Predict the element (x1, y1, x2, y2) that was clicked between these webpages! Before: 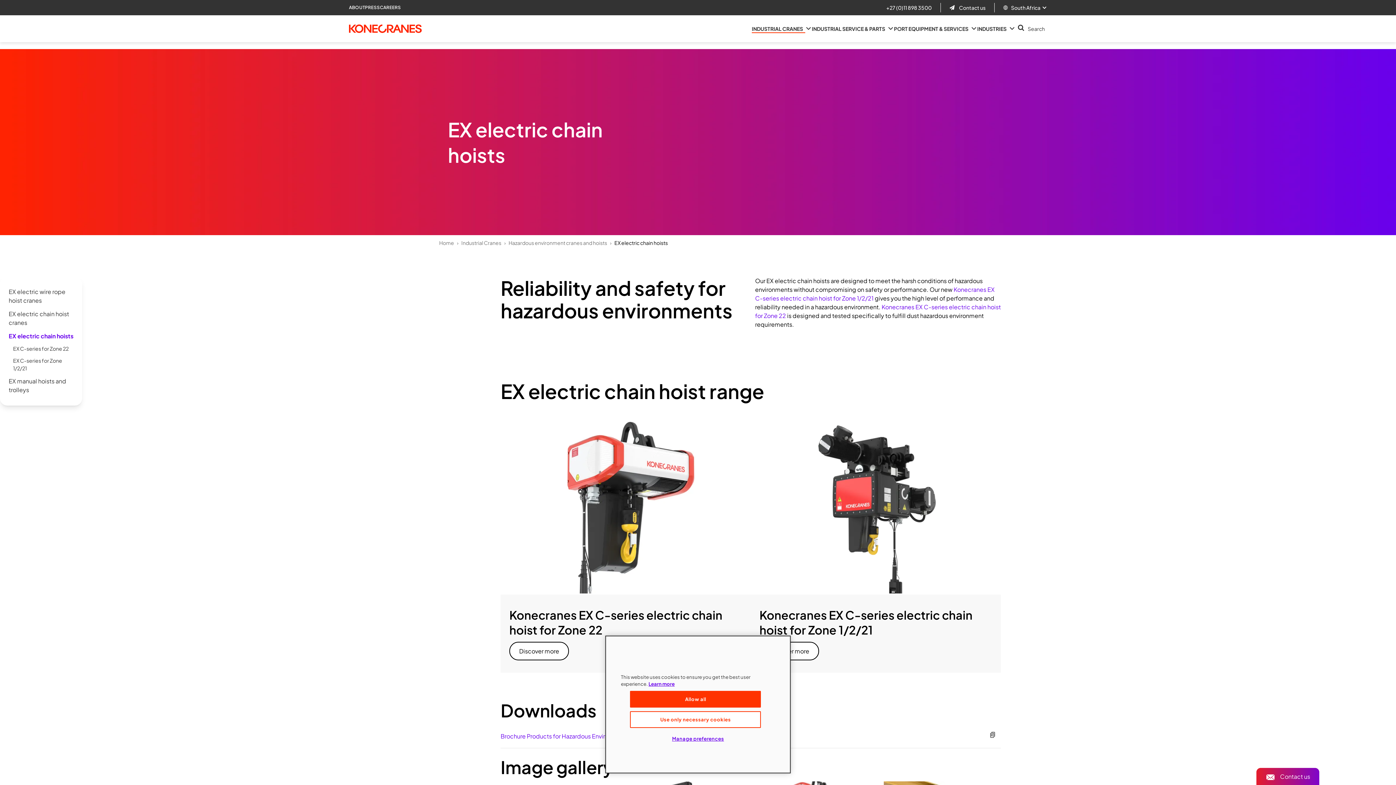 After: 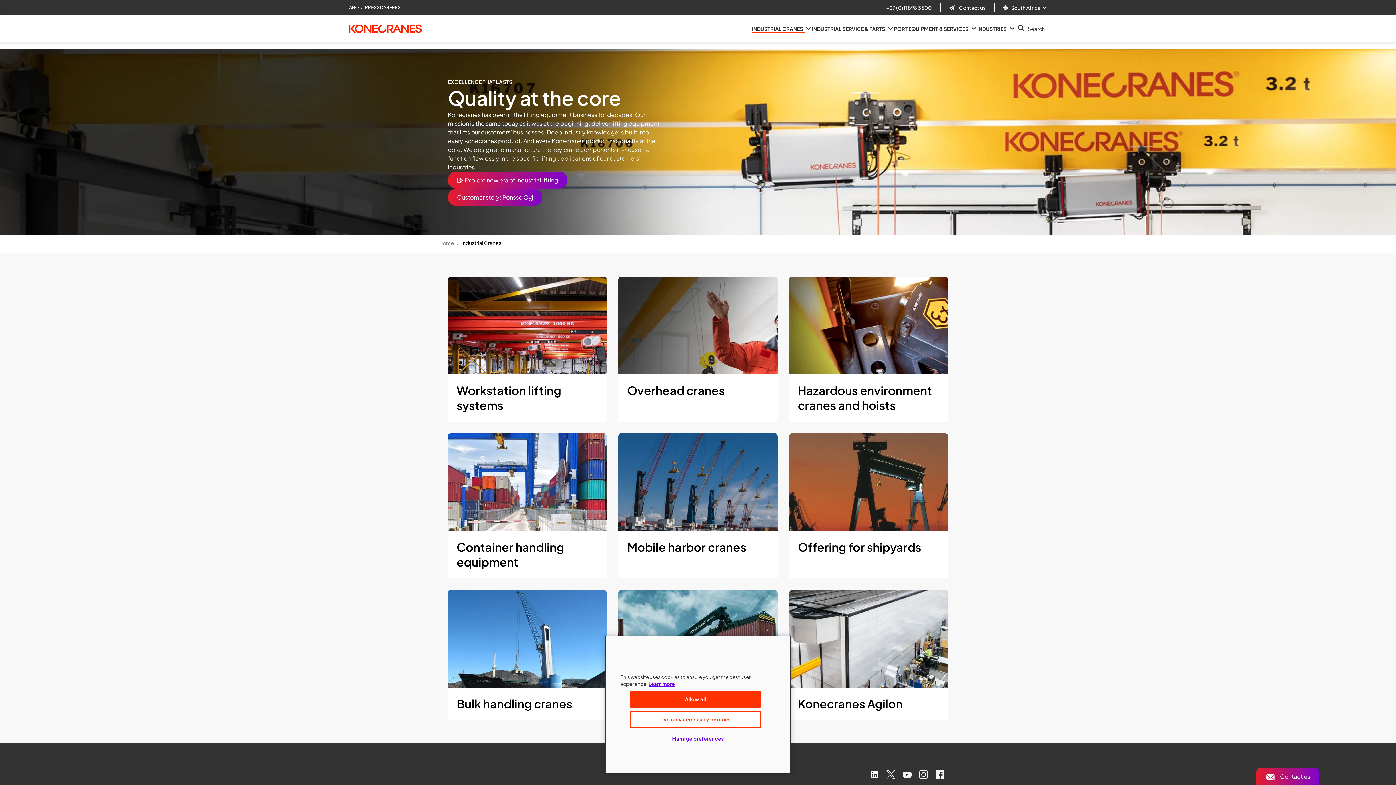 Action: bbox: (461, 239, 501, 246) label: Industrial Cranes